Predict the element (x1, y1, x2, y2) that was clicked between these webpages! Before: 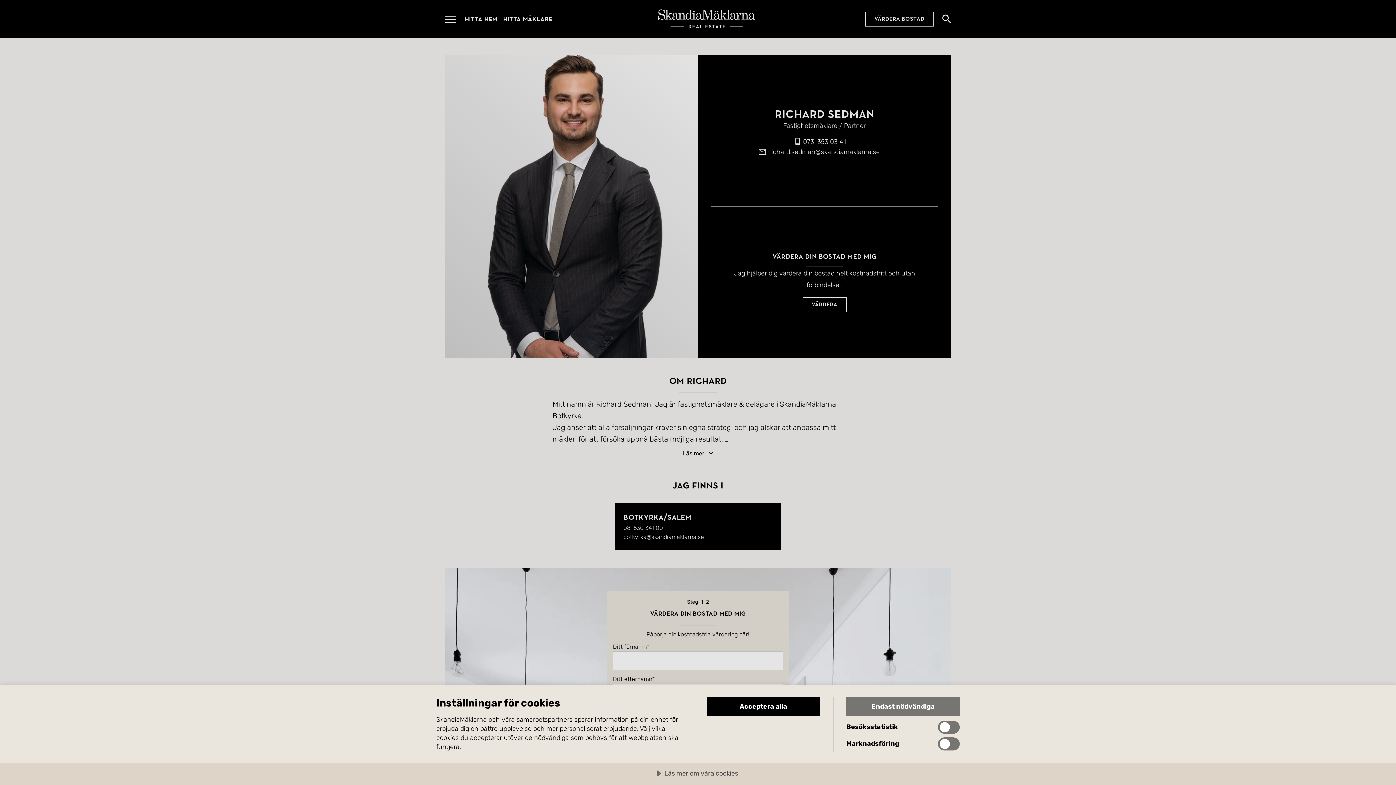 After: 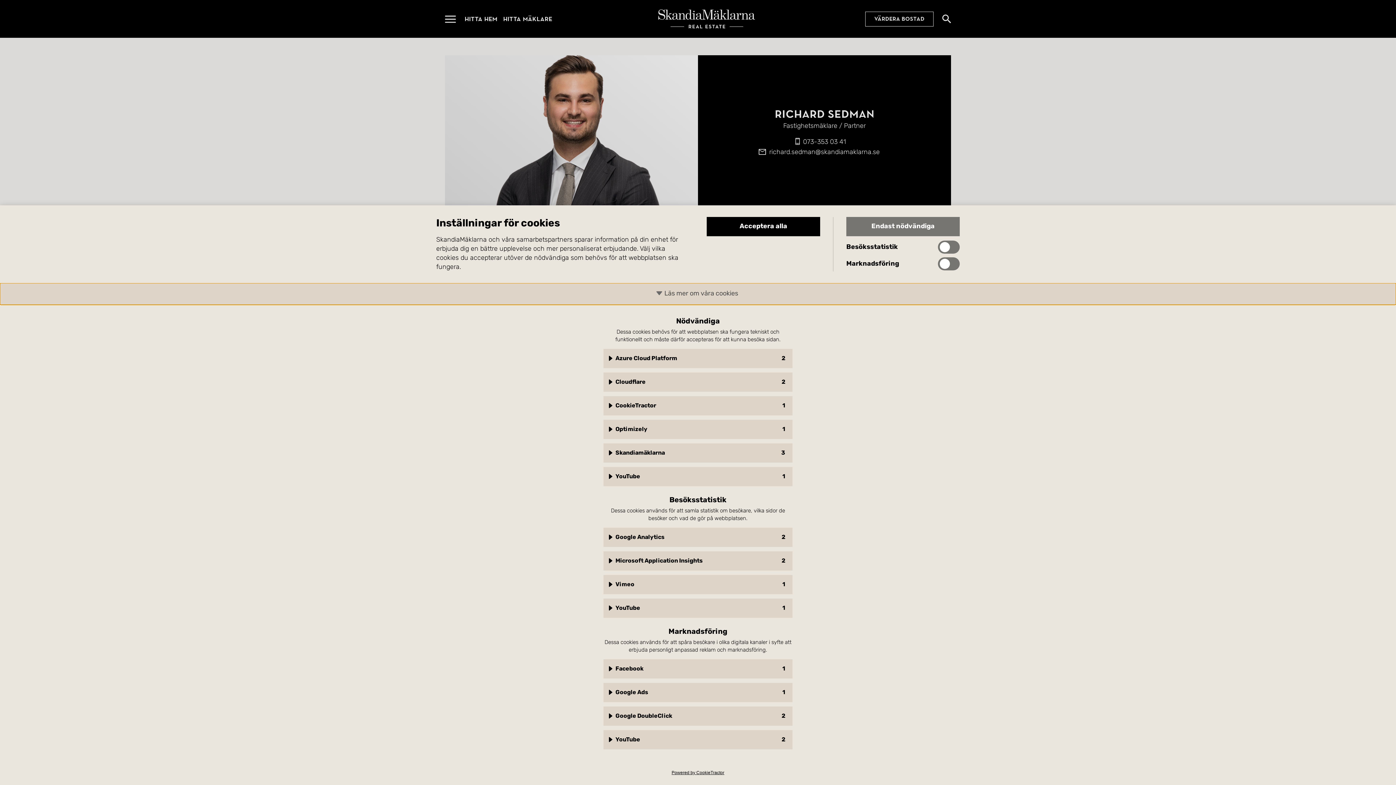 Action: label: Läs mer om våra cookies bbox: (0, 763, 1396, 785)